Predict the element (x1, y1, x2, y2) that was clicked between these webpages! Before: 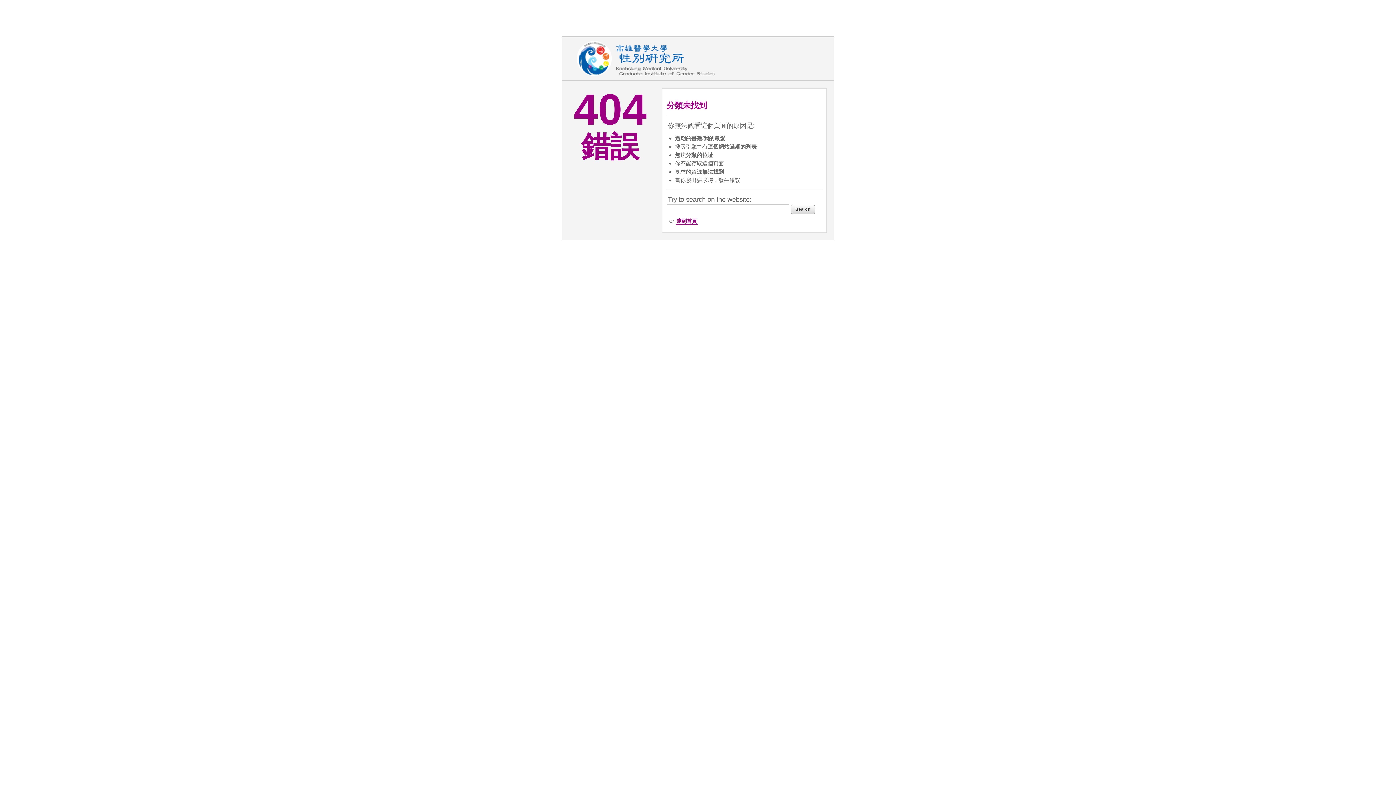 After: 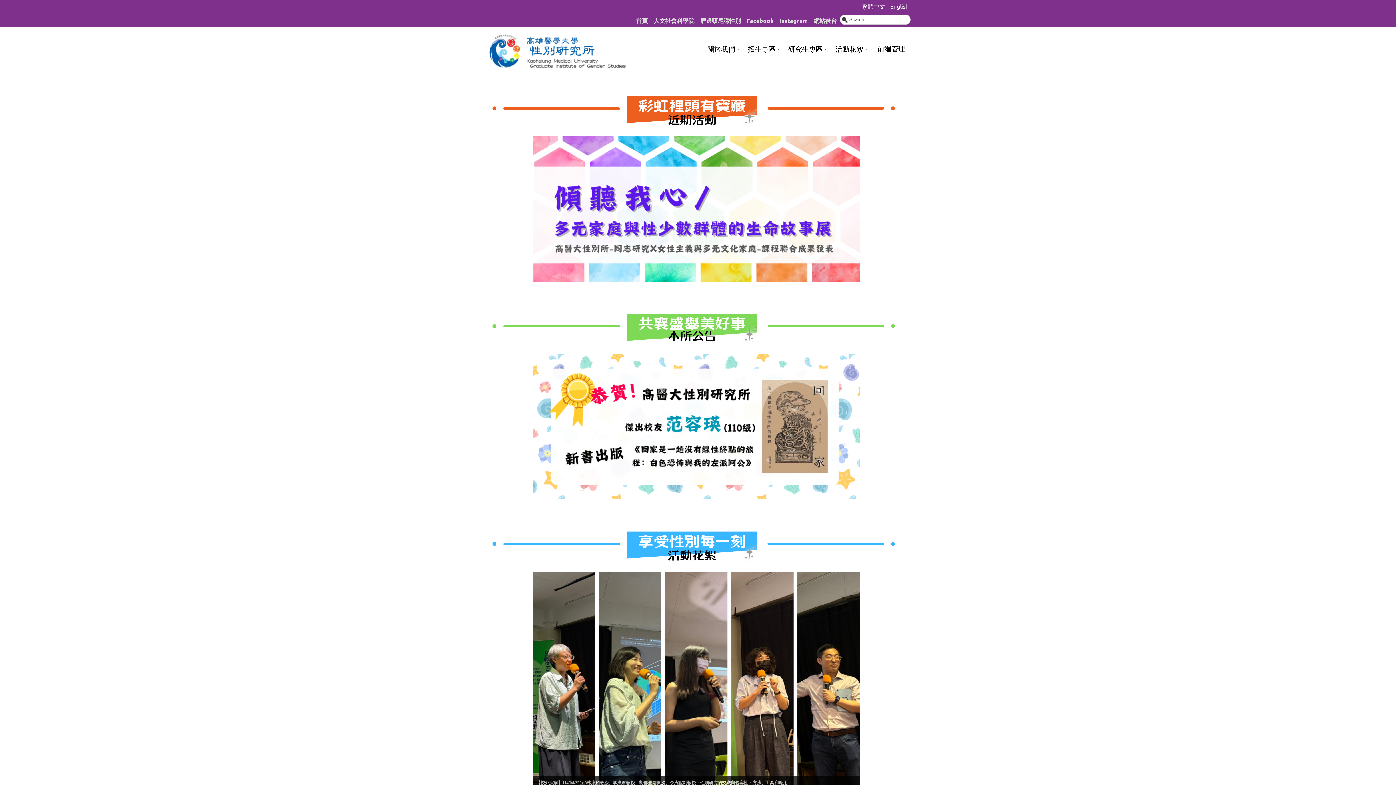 Action: bbox: (574, 40, 720, 76)